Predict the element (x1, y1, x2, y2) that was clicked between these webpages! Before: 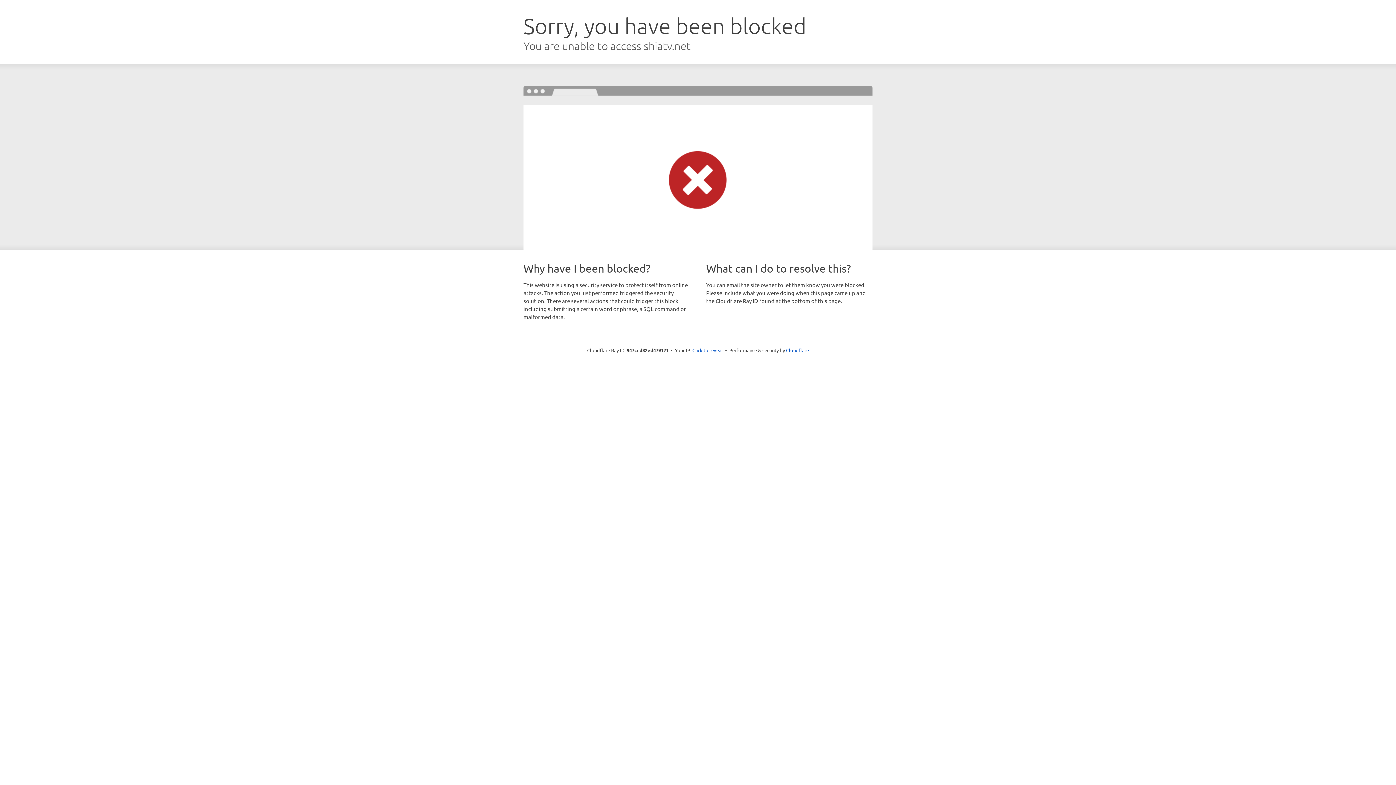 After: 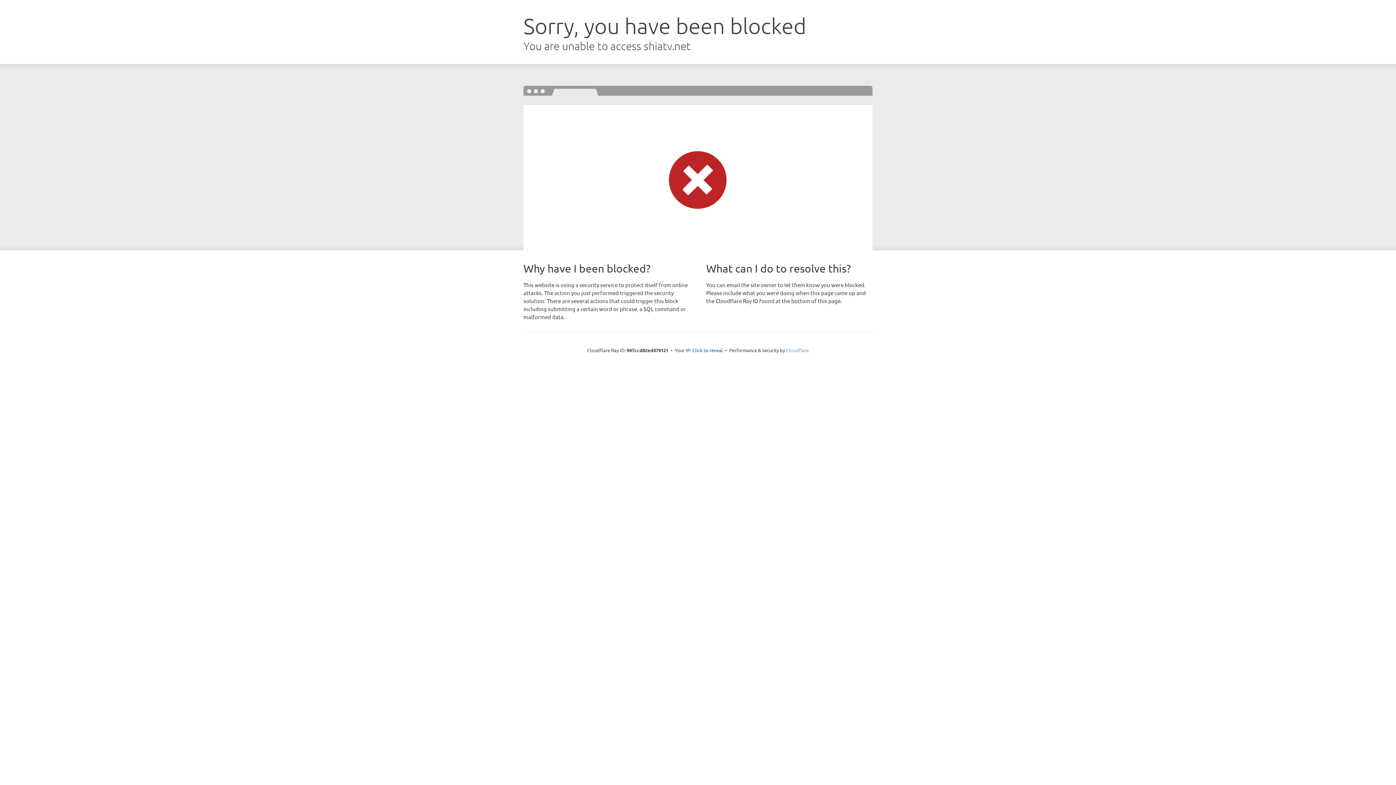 Action: label: Cloudflare bbox: (786, 347, 809, 353)